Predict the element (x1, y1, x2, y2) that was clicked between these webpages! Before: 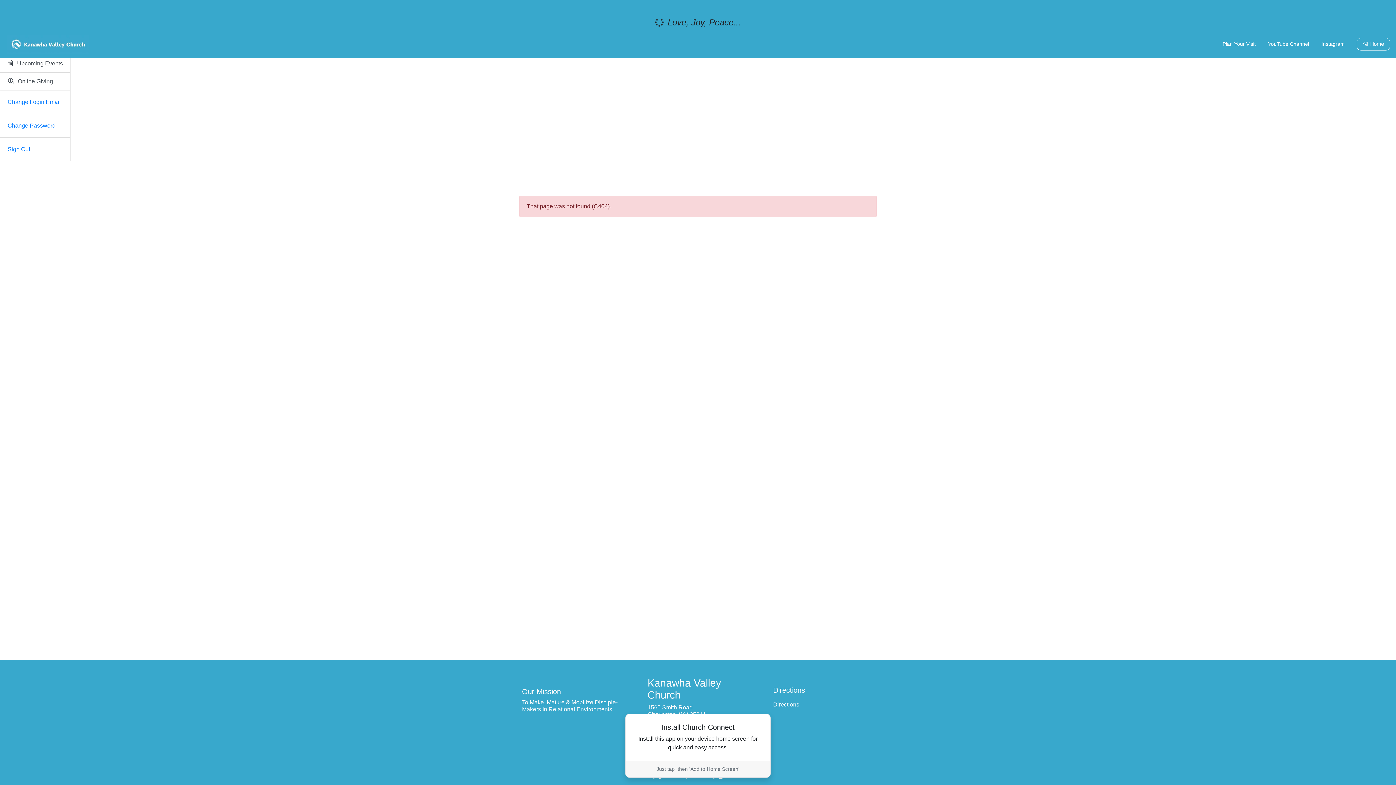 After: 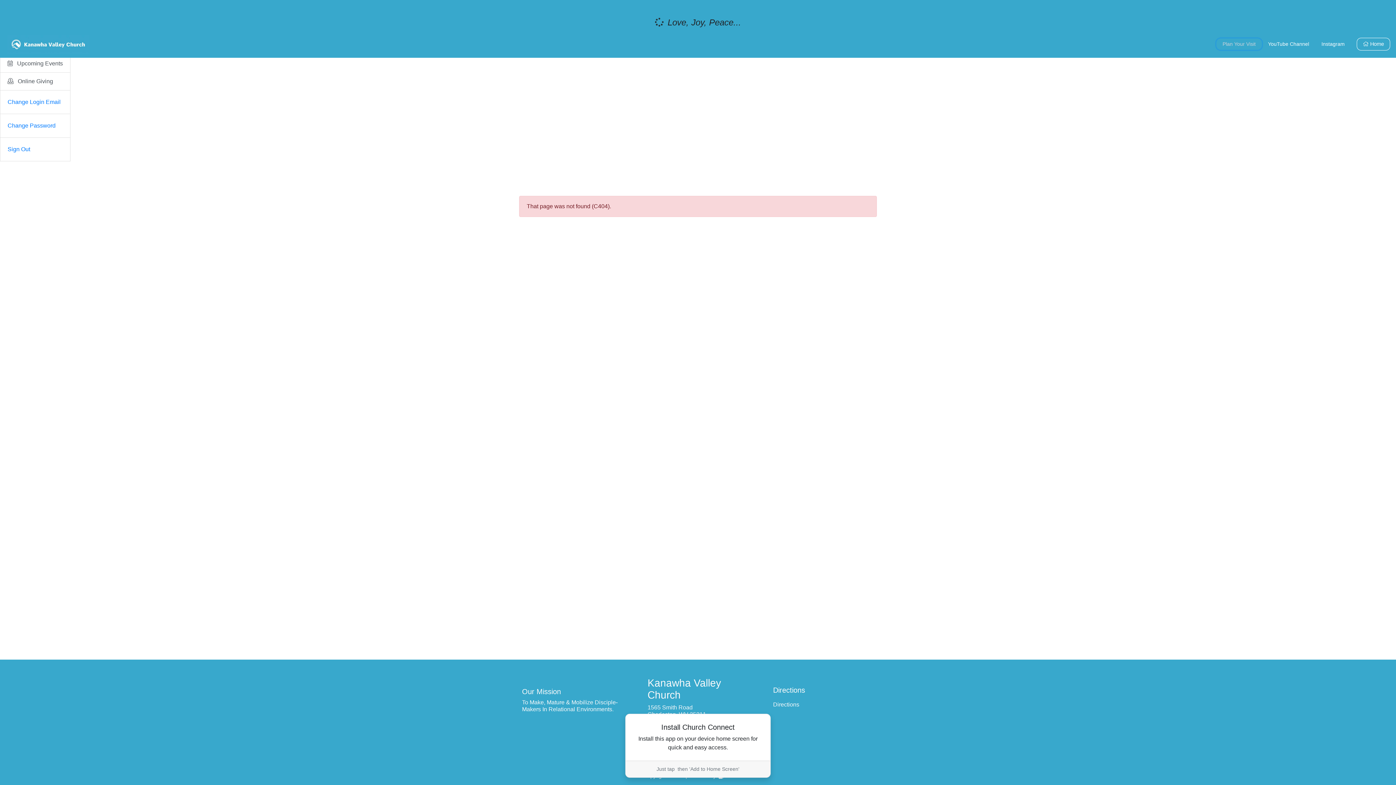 Action: label: Plan Your Visit bbox: (1216, 38, 1262, 49)